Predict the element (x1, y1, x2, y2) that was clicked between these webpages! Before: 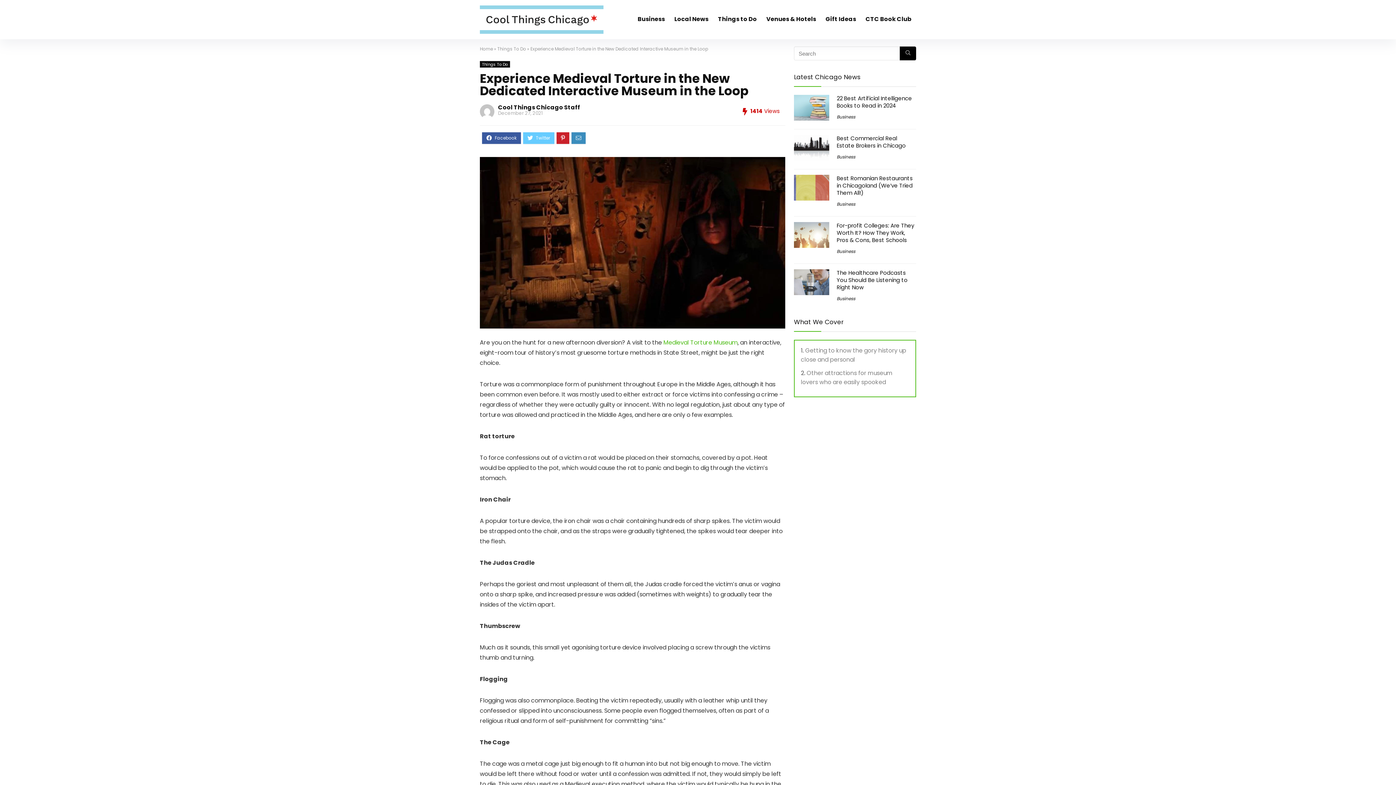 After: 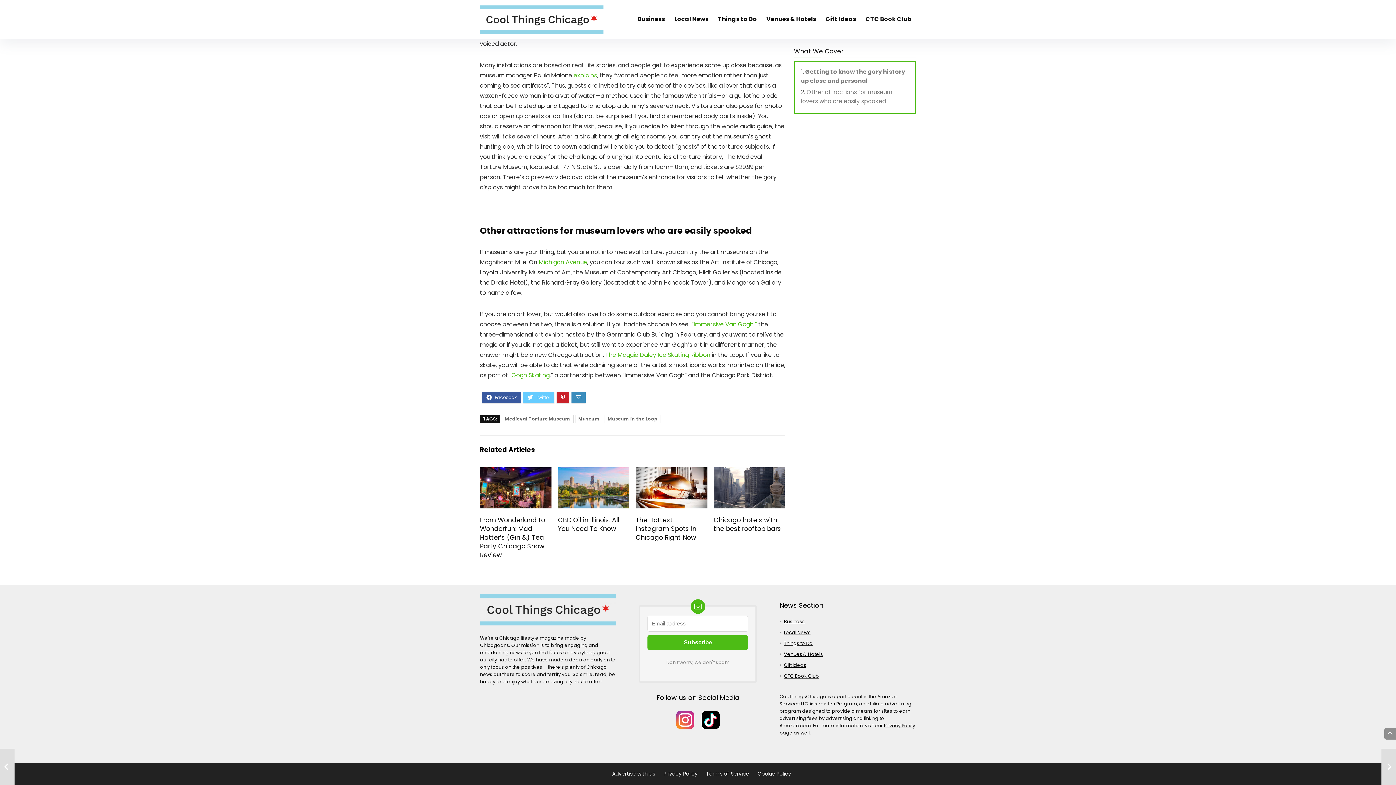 Action: bbox: (801, 369, 892, 386) label: Other attractions for museum lovers who are easily spooked